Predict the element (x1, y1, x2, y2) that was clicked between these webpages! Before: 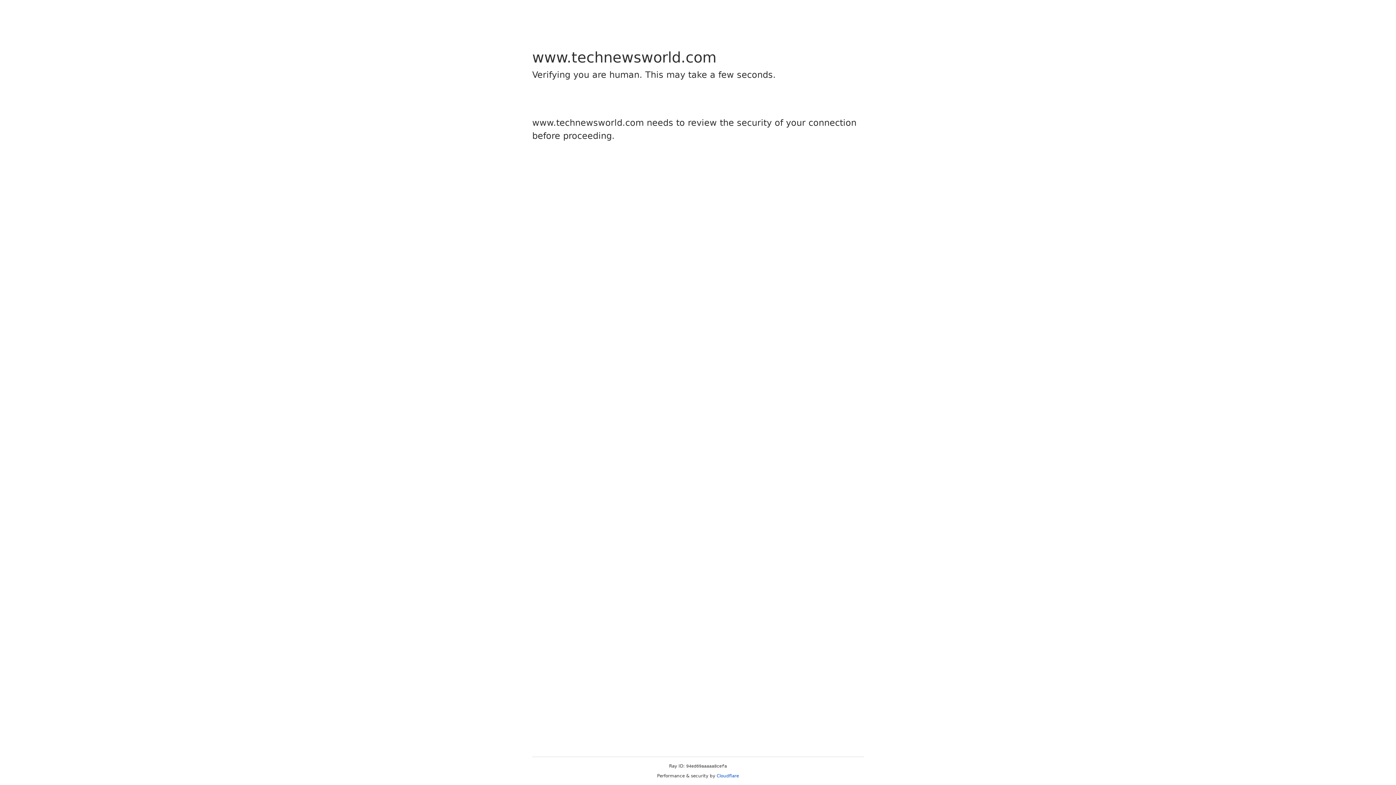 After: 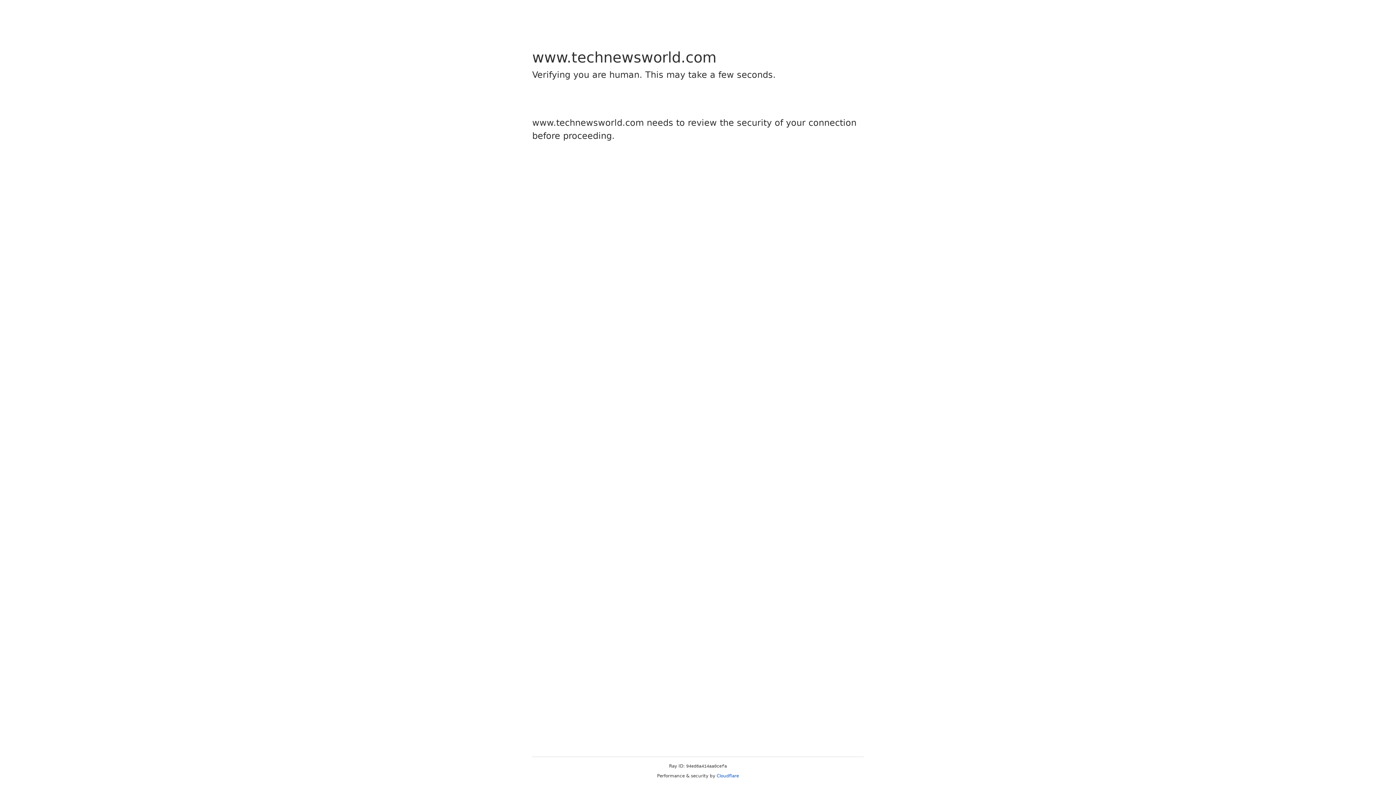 Action: bbox: (716, 773, 739, 778) label: Cloudflare